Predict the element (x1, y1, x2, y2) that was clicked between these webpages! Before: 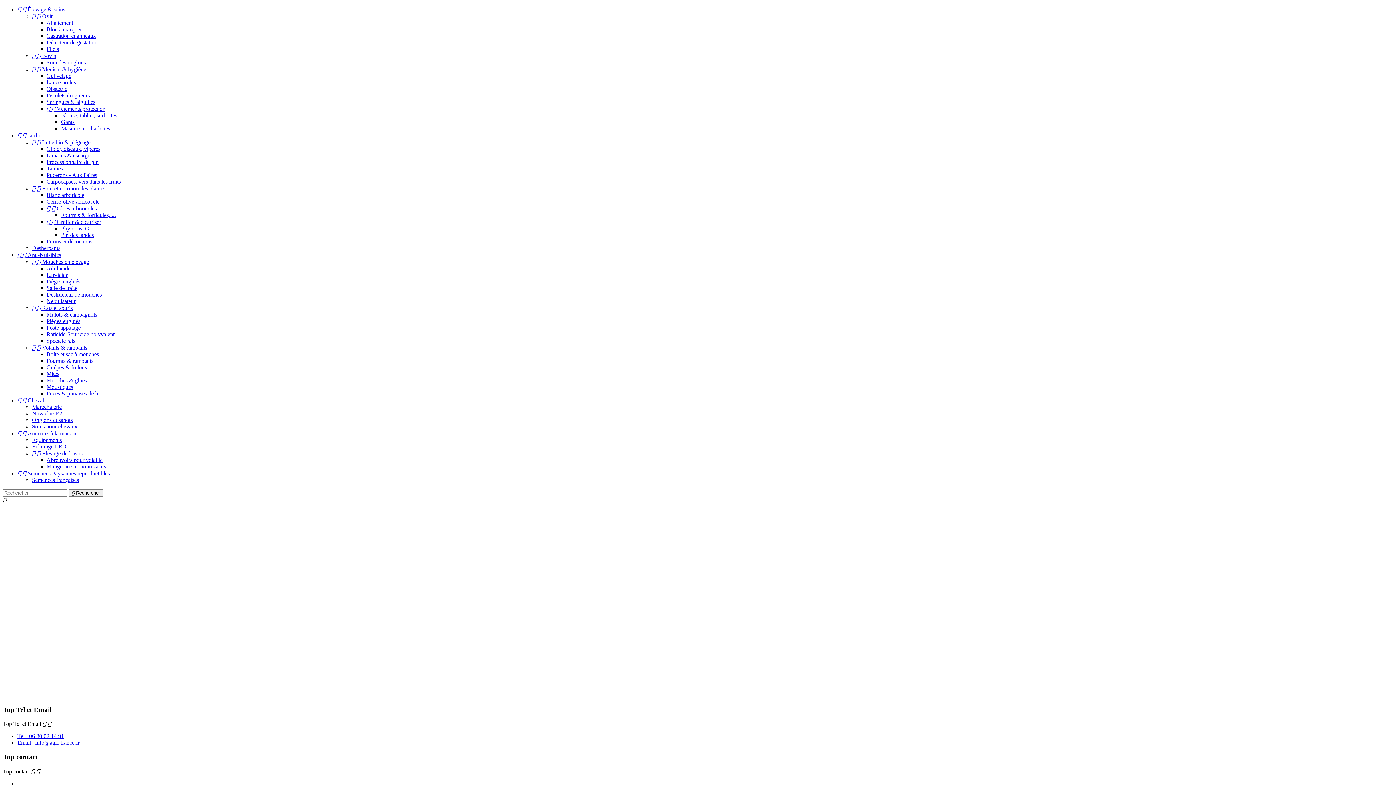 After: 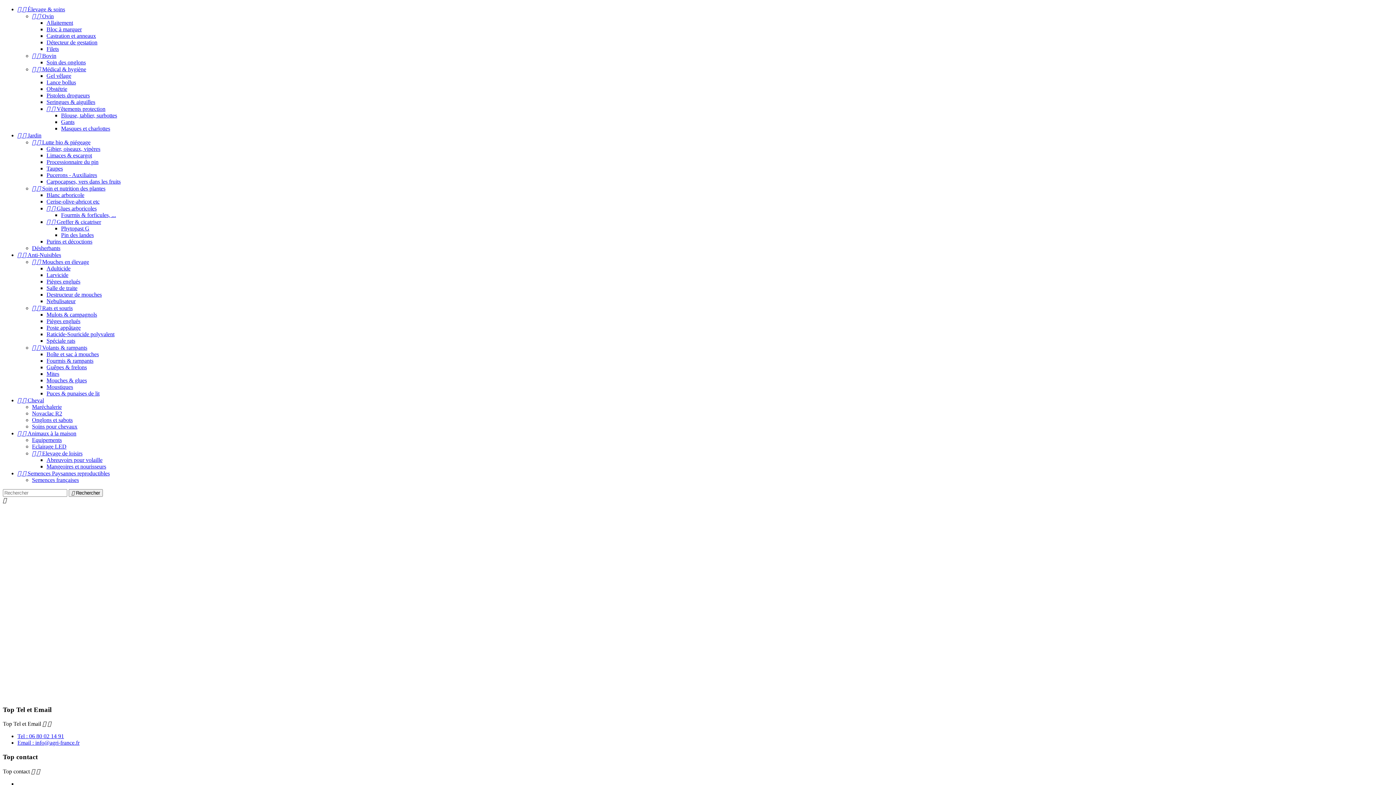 Action: bbox: (46, 172, 97, 178) label: Pucerons - Auxiliaires